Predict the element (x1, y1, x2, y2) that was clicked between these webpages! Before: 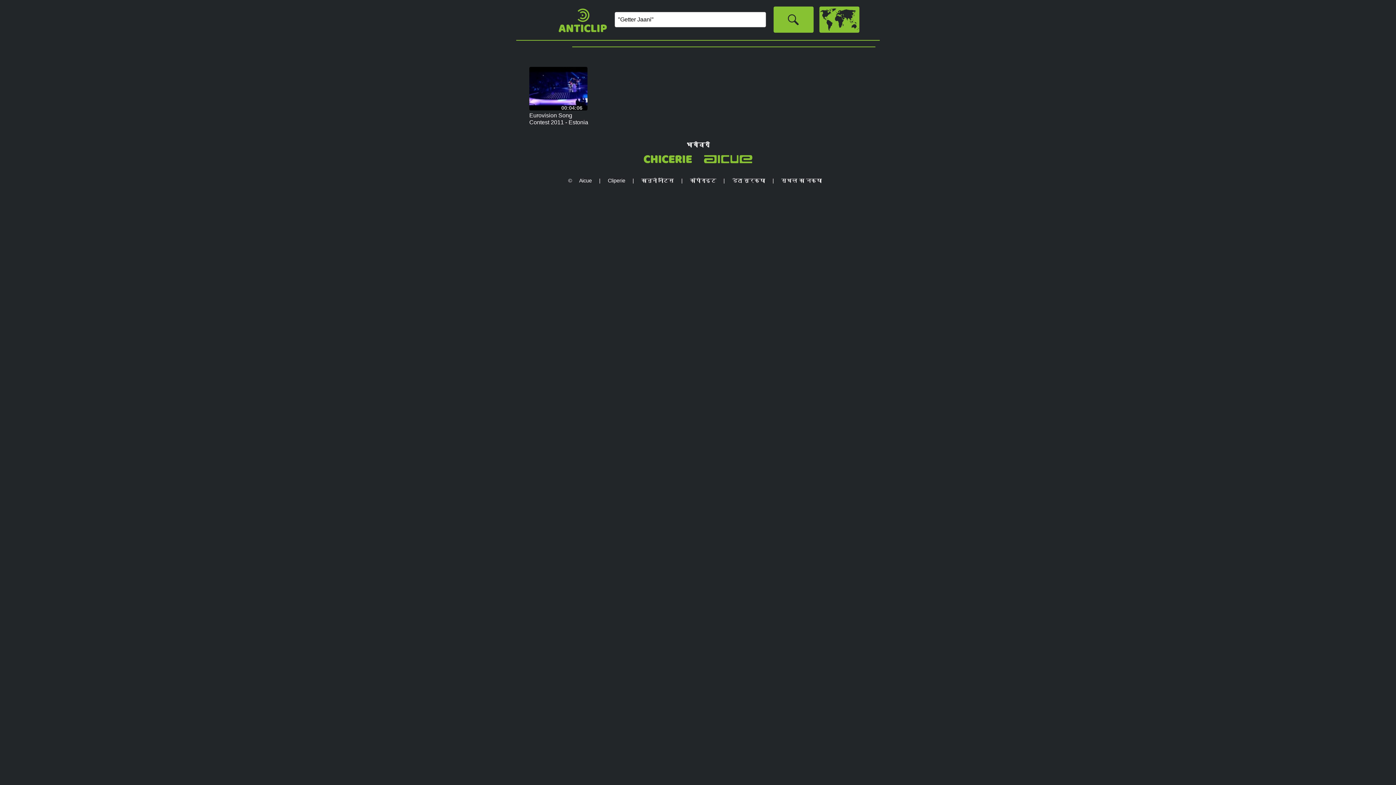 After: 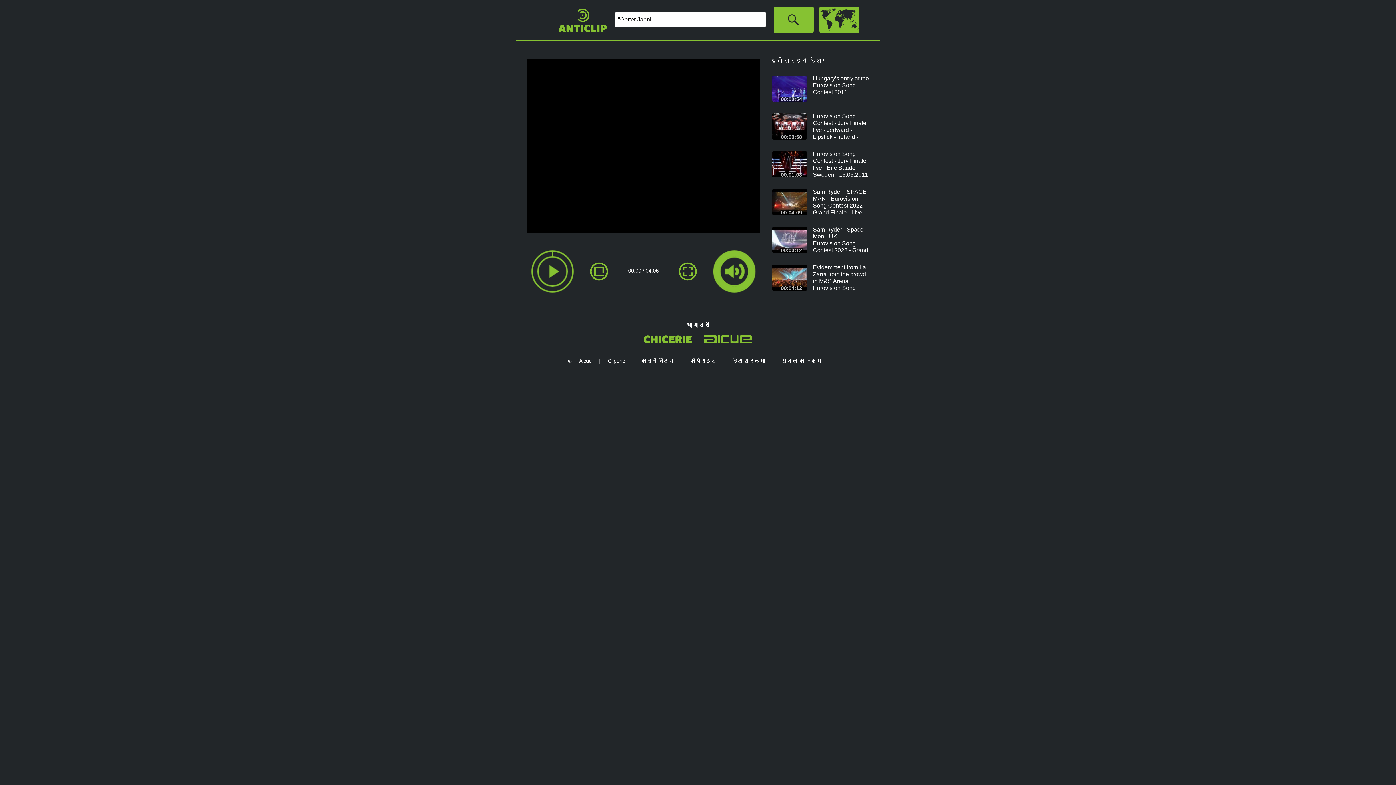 Action: label: 00:04:06 bbox: (528, 65, 589, 112)